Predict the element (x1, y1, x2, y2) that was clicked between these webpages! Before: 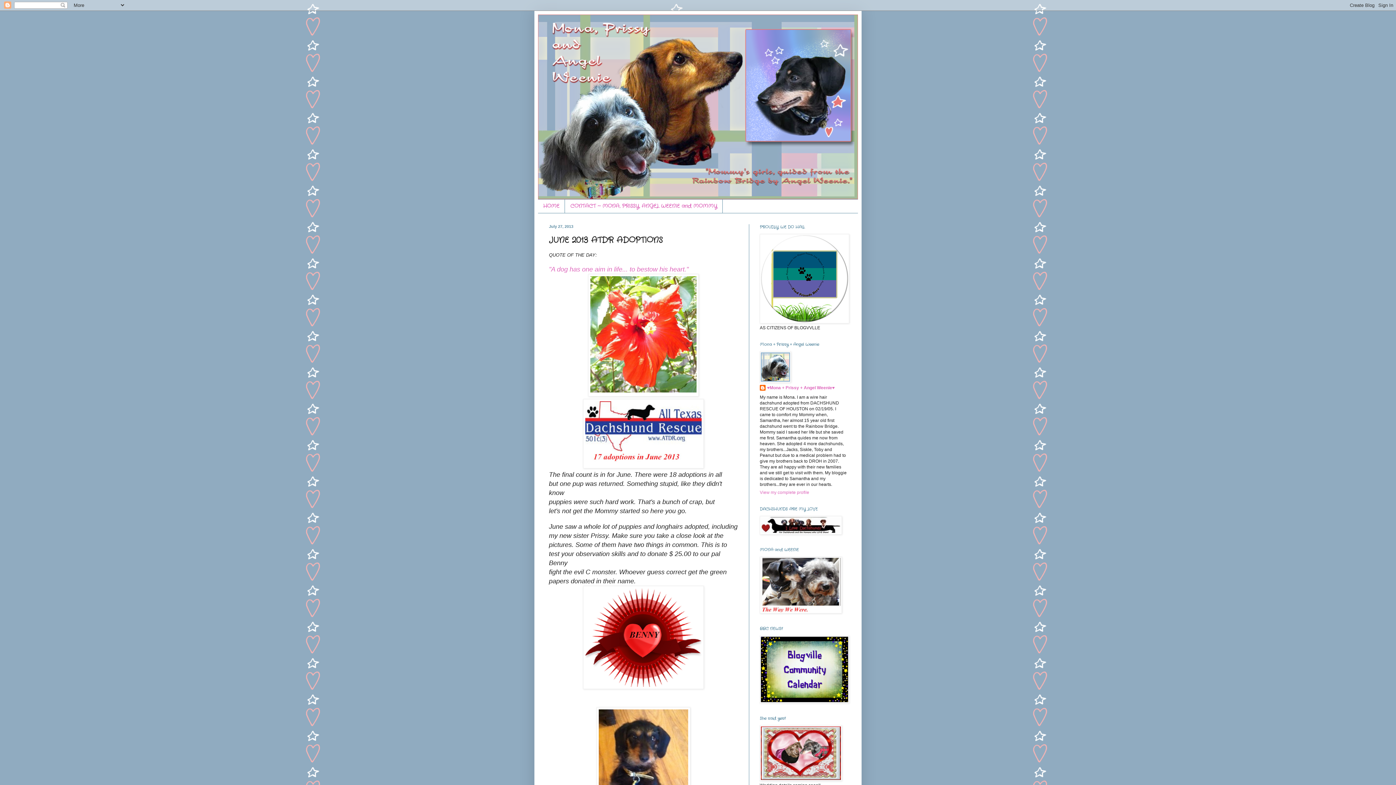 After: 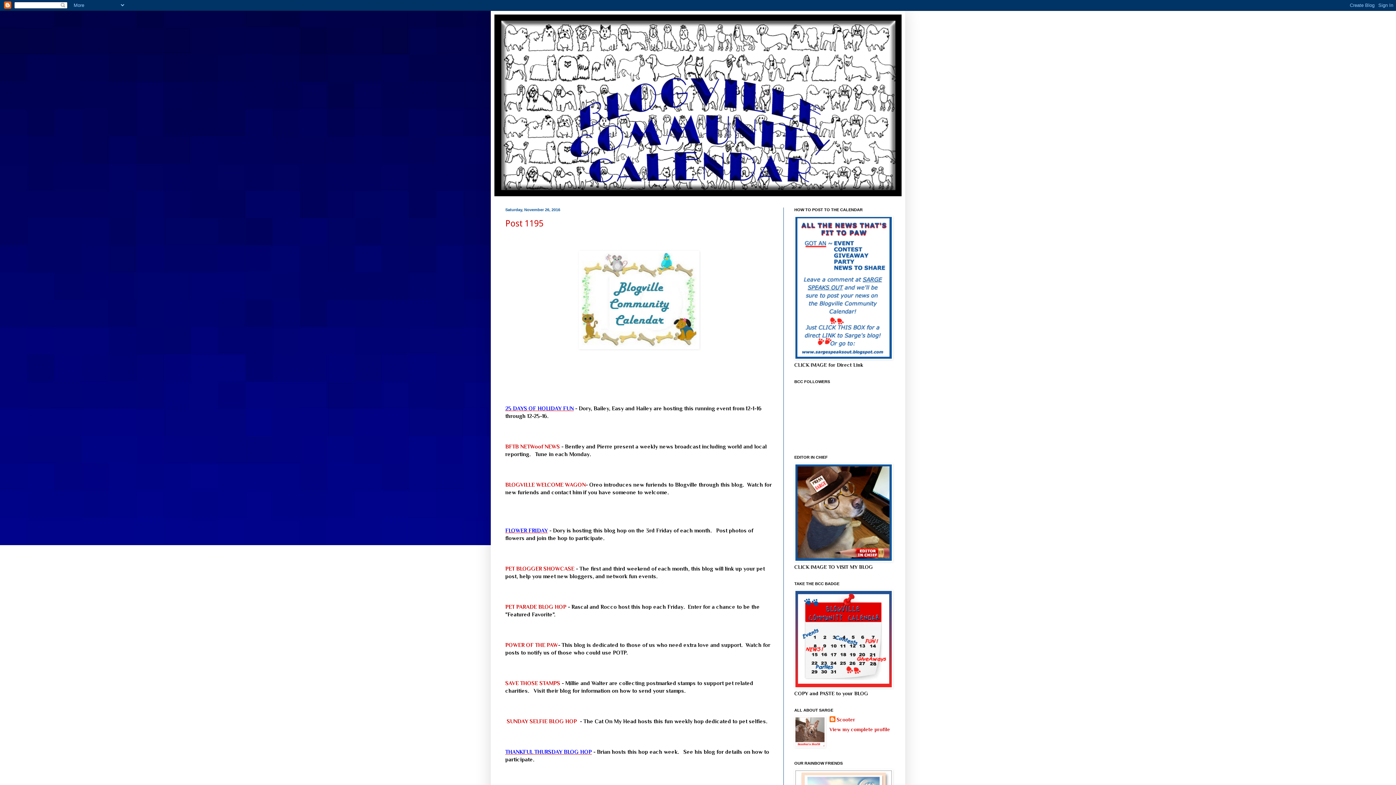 Action: bbox: (760, 699, 849, 704)